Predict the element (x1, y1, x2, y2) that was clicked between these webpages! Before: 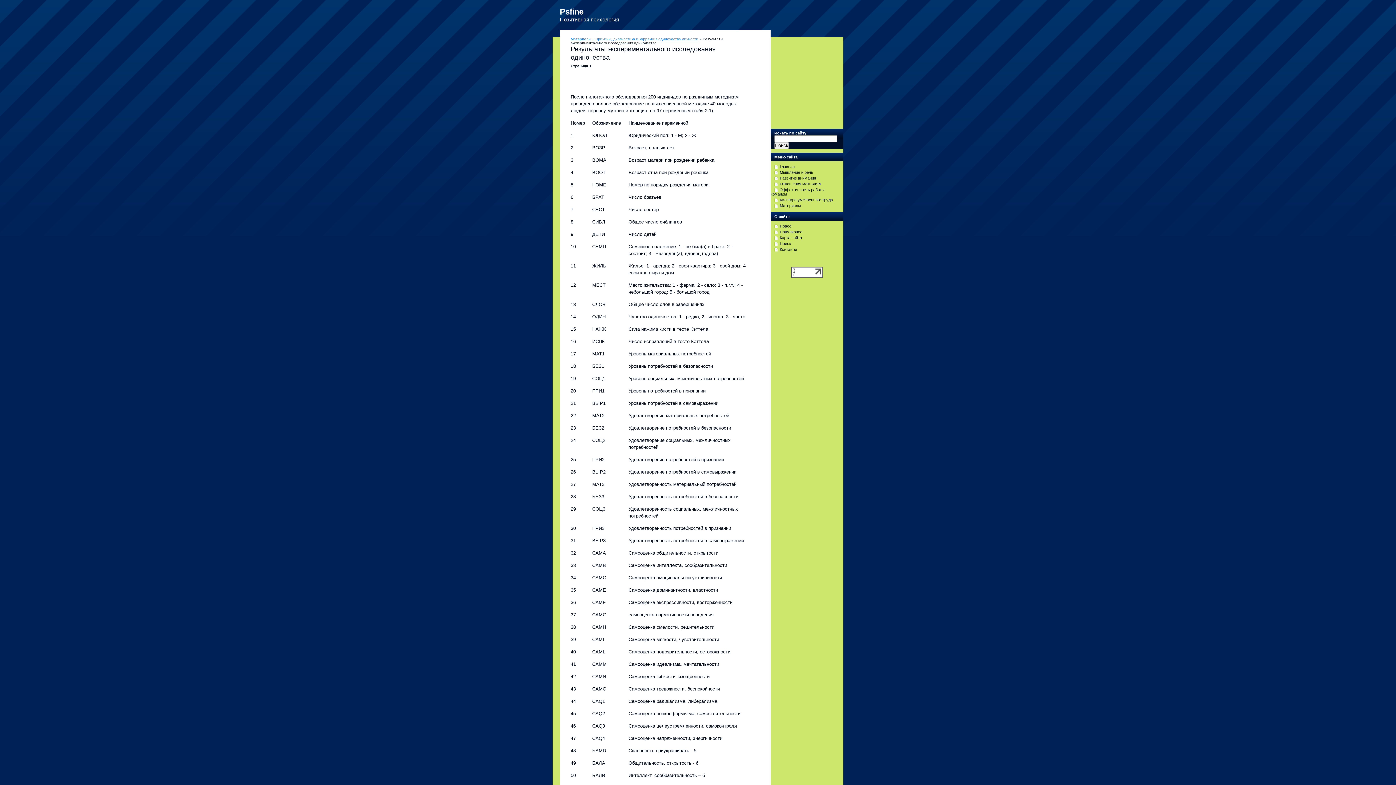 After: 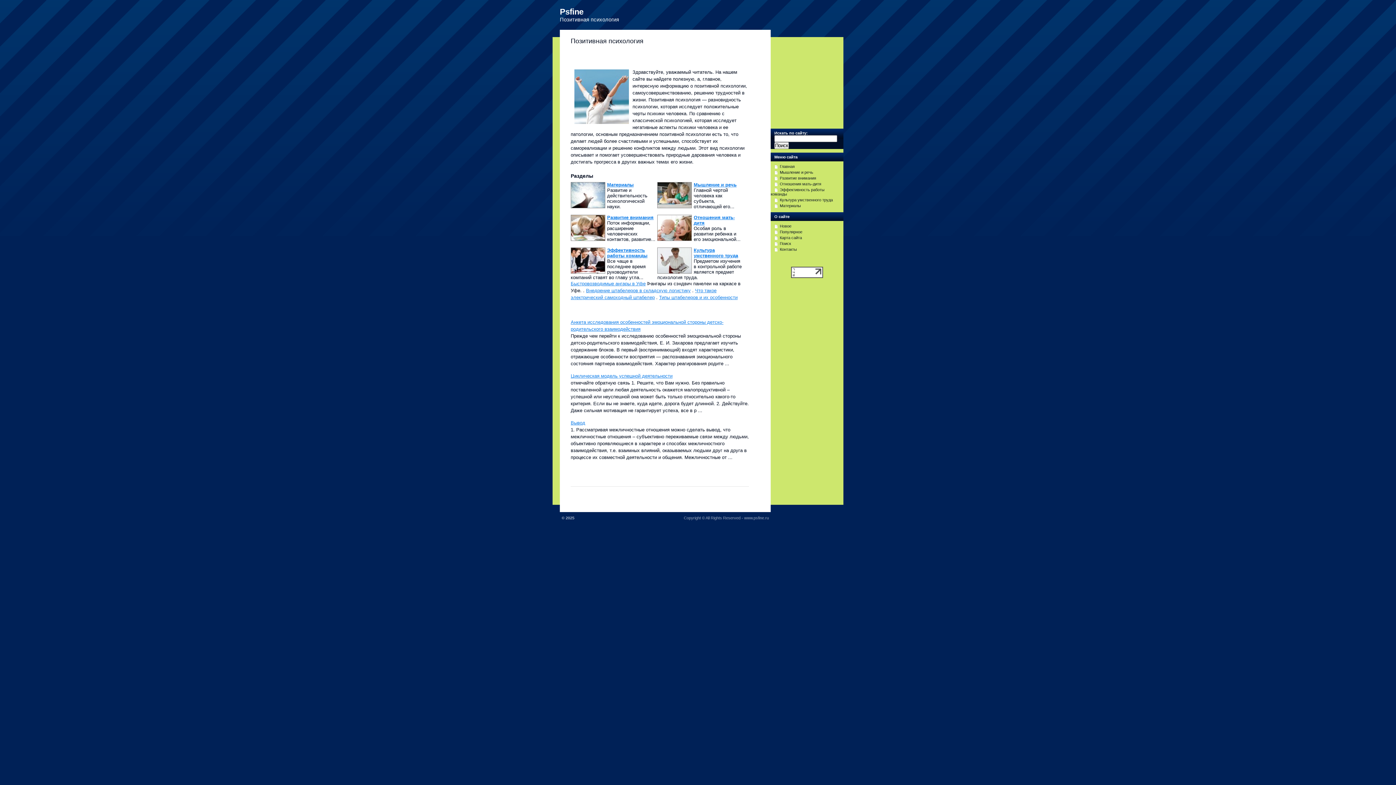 Action: label: Psfine bbox: (560, 7, 583, 16)